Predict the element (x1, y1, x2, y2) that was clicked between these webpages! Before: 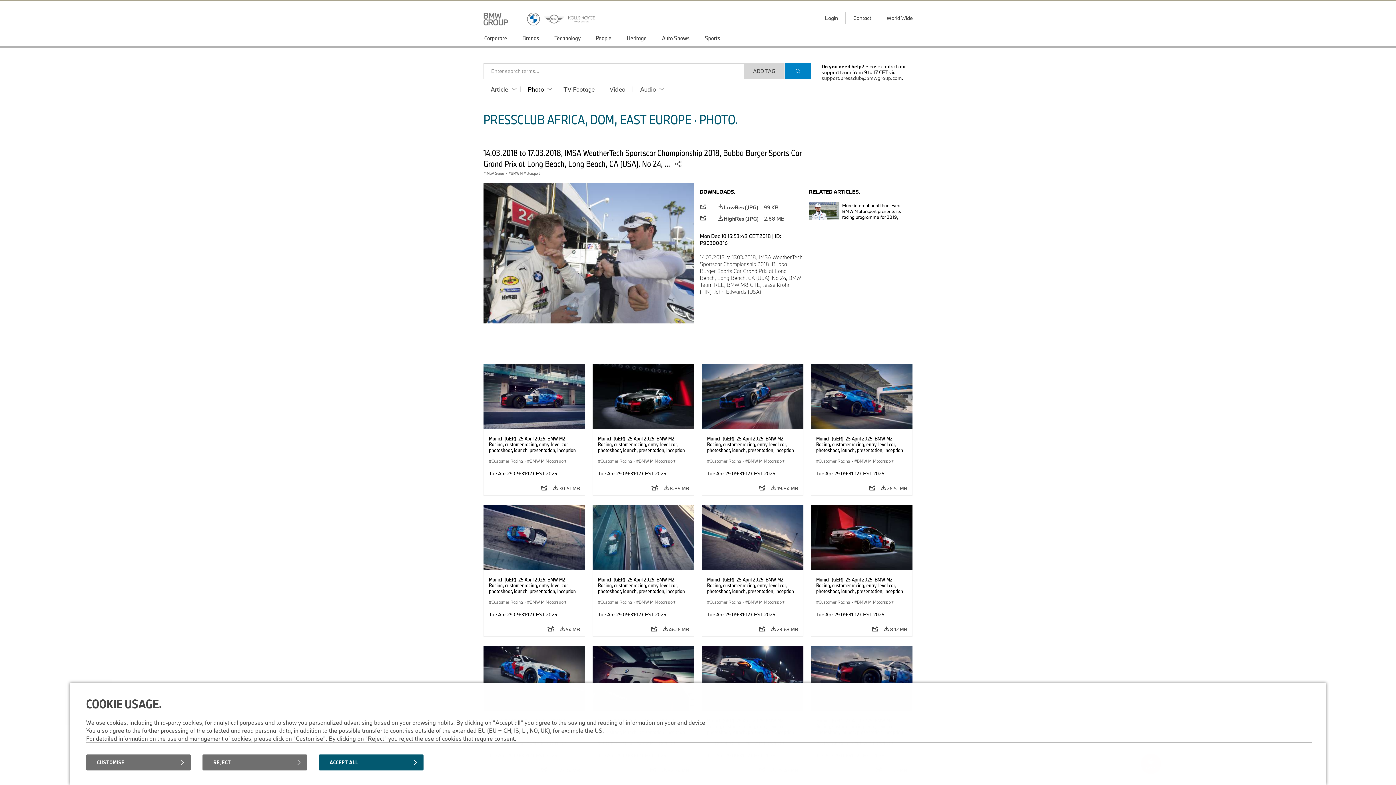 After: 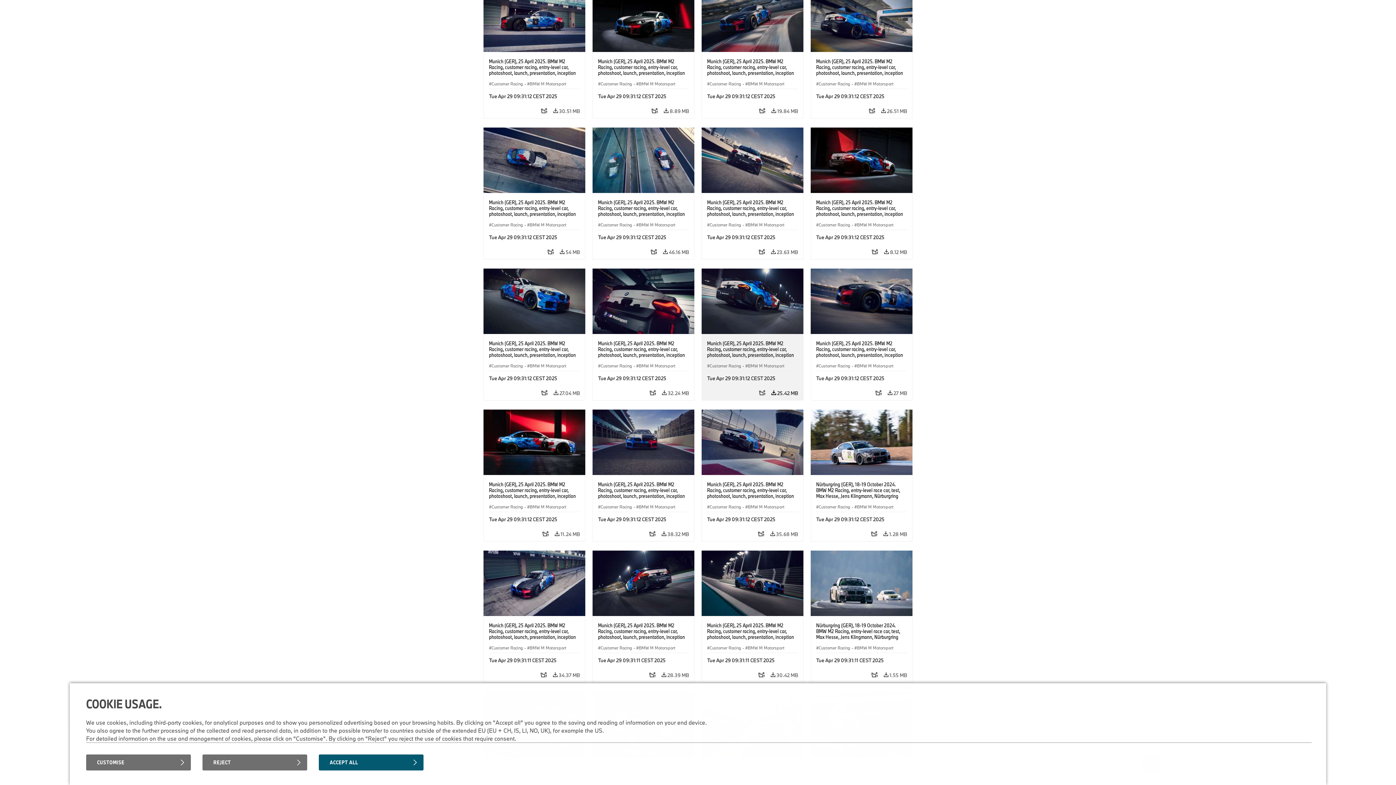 Action: label:  25.42 MB bbox: (771, 763, 798, 777)